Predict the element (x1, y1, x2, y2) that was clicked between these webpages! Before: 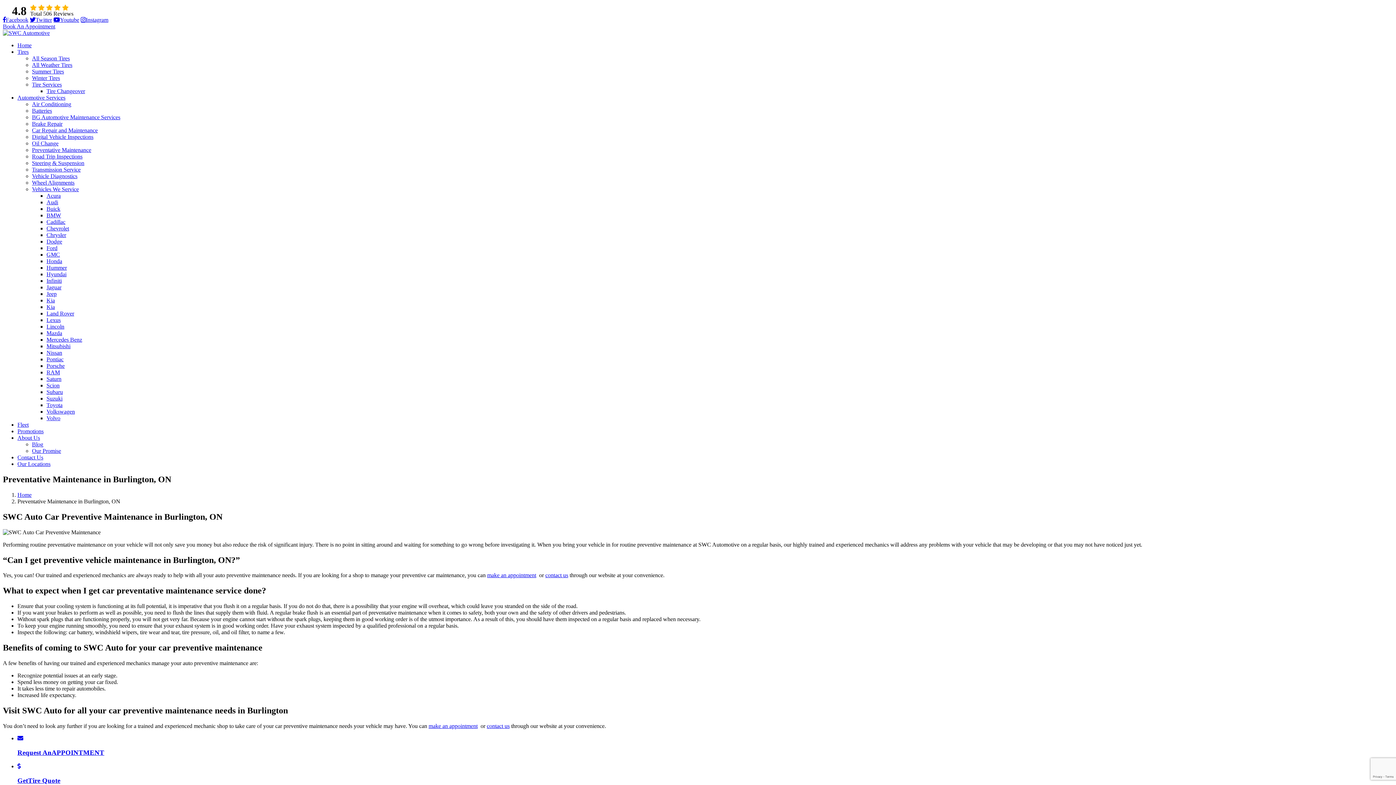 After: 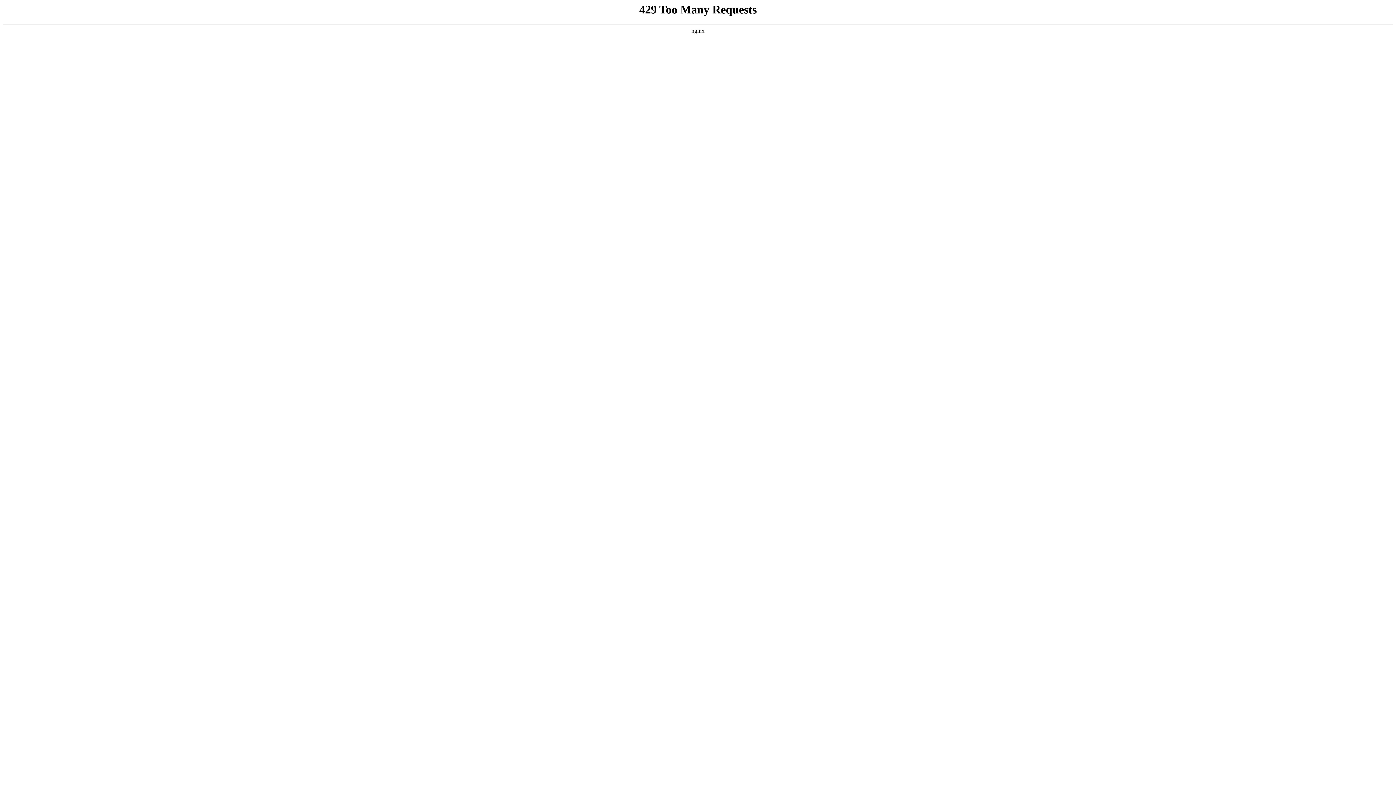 Action: label: Toyota bbox: (46, 402, 62, 408)